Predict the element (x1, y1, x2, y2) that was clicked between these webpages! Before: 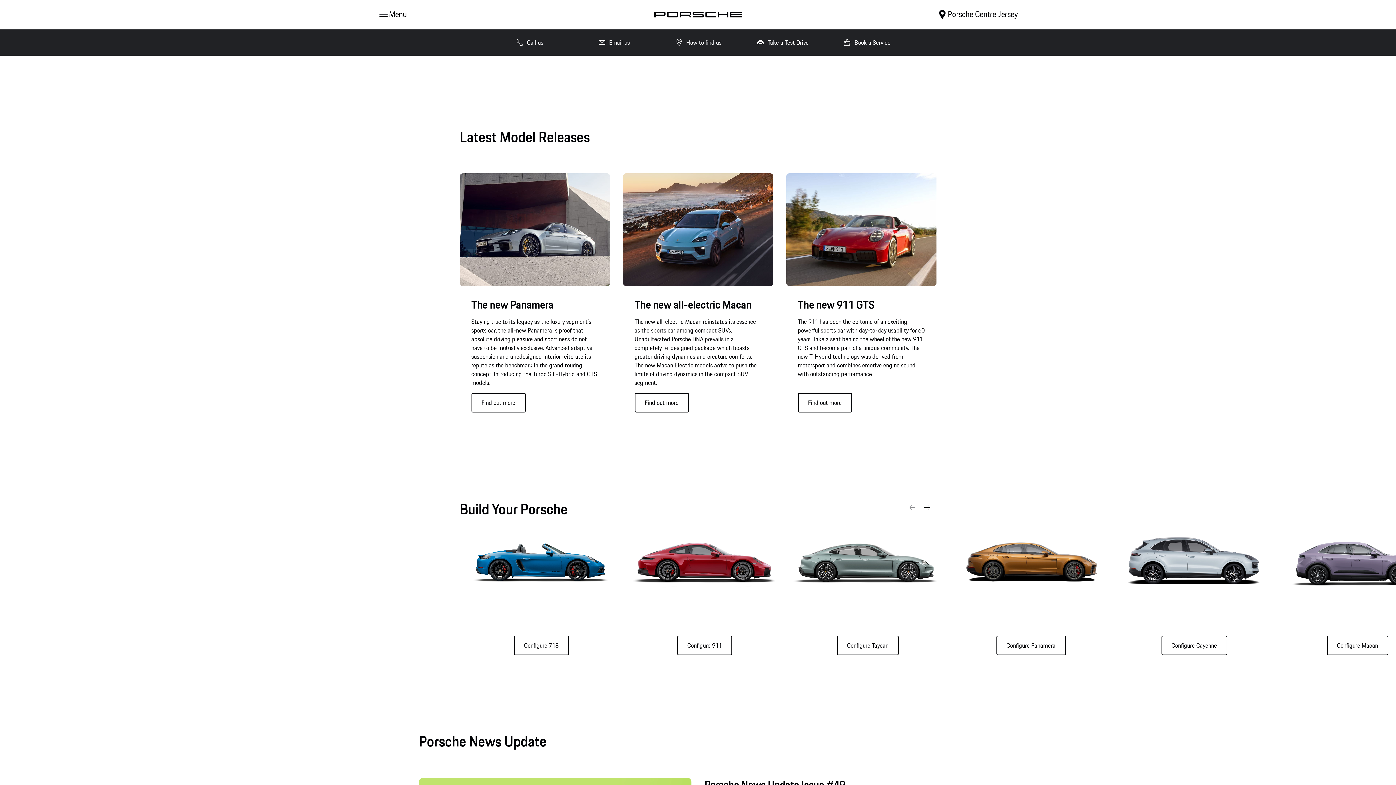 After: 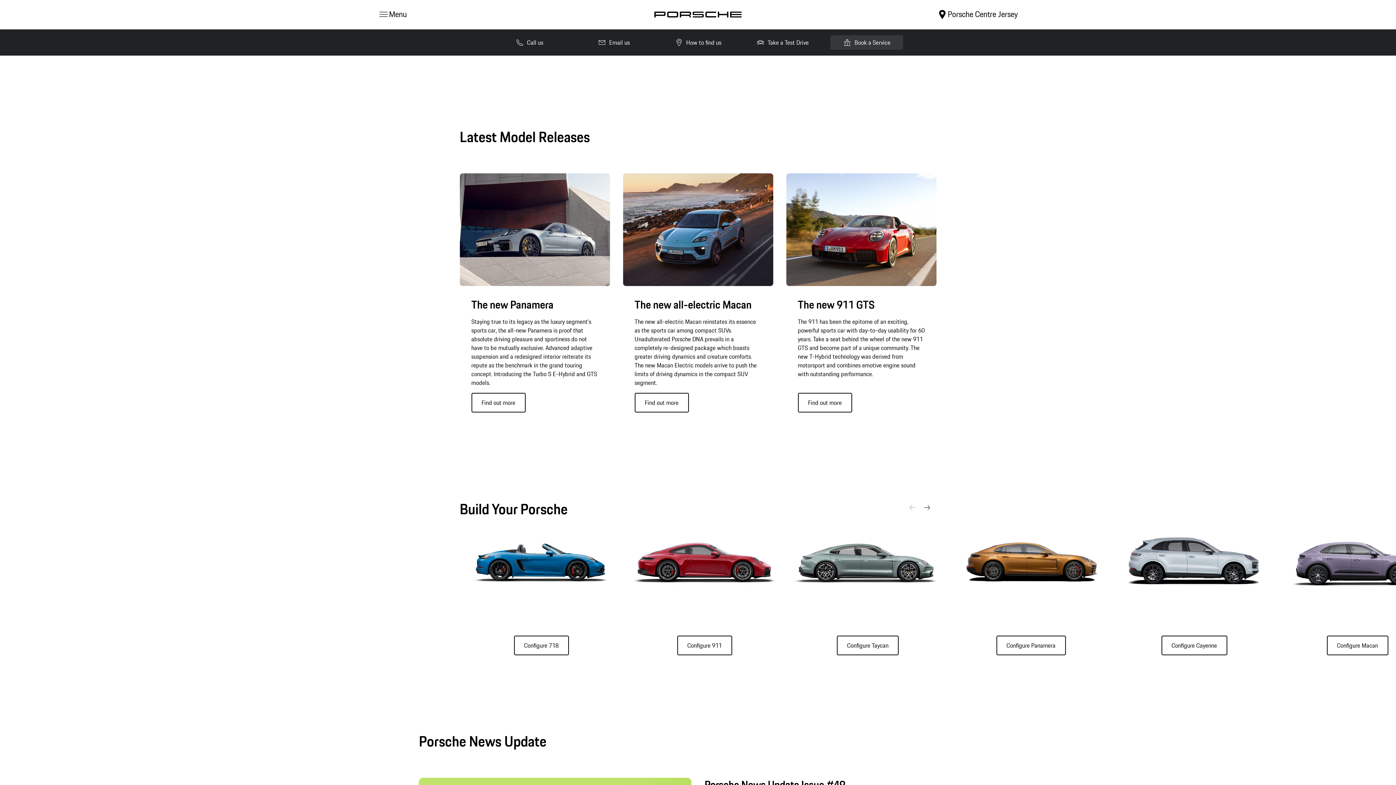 Action: bbox: (830, 35, 903, 49) label: Book a Service